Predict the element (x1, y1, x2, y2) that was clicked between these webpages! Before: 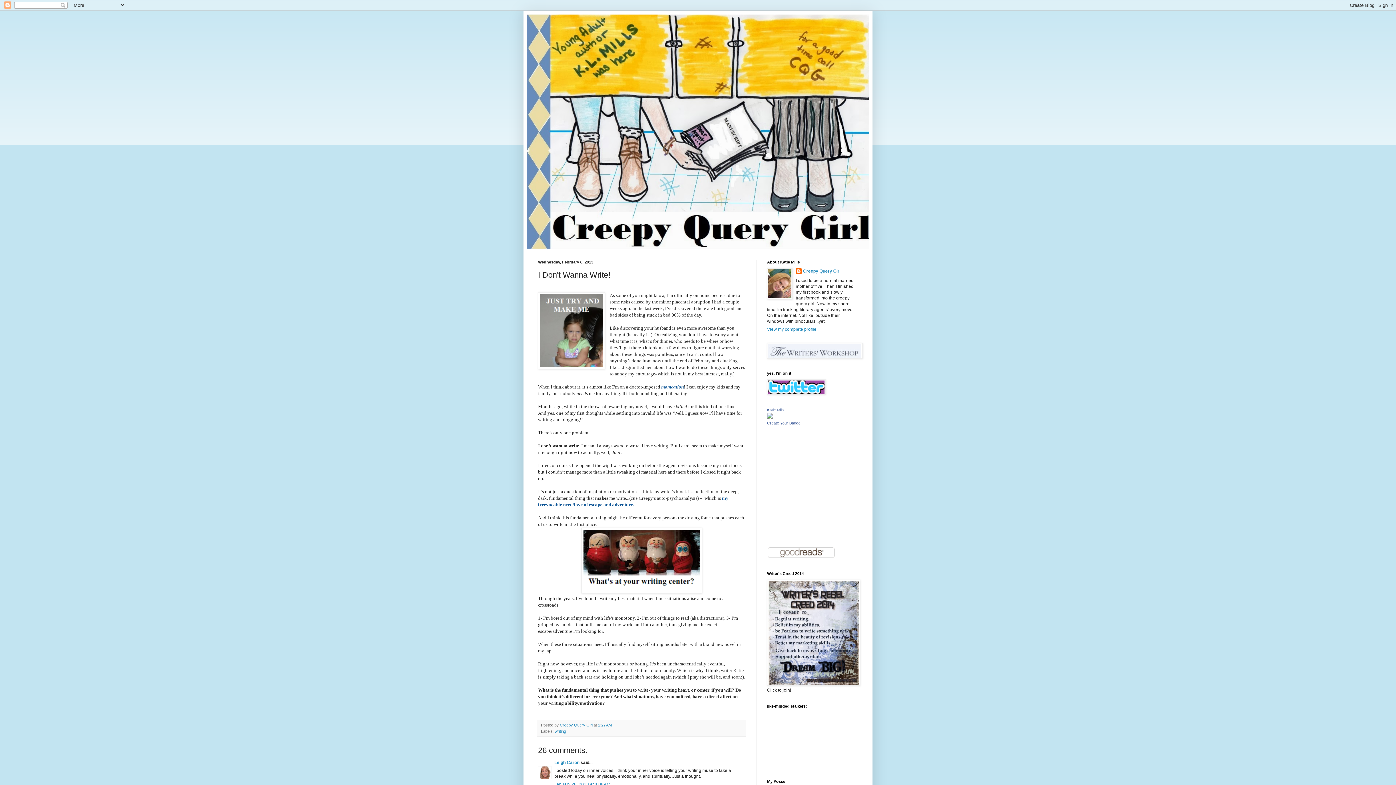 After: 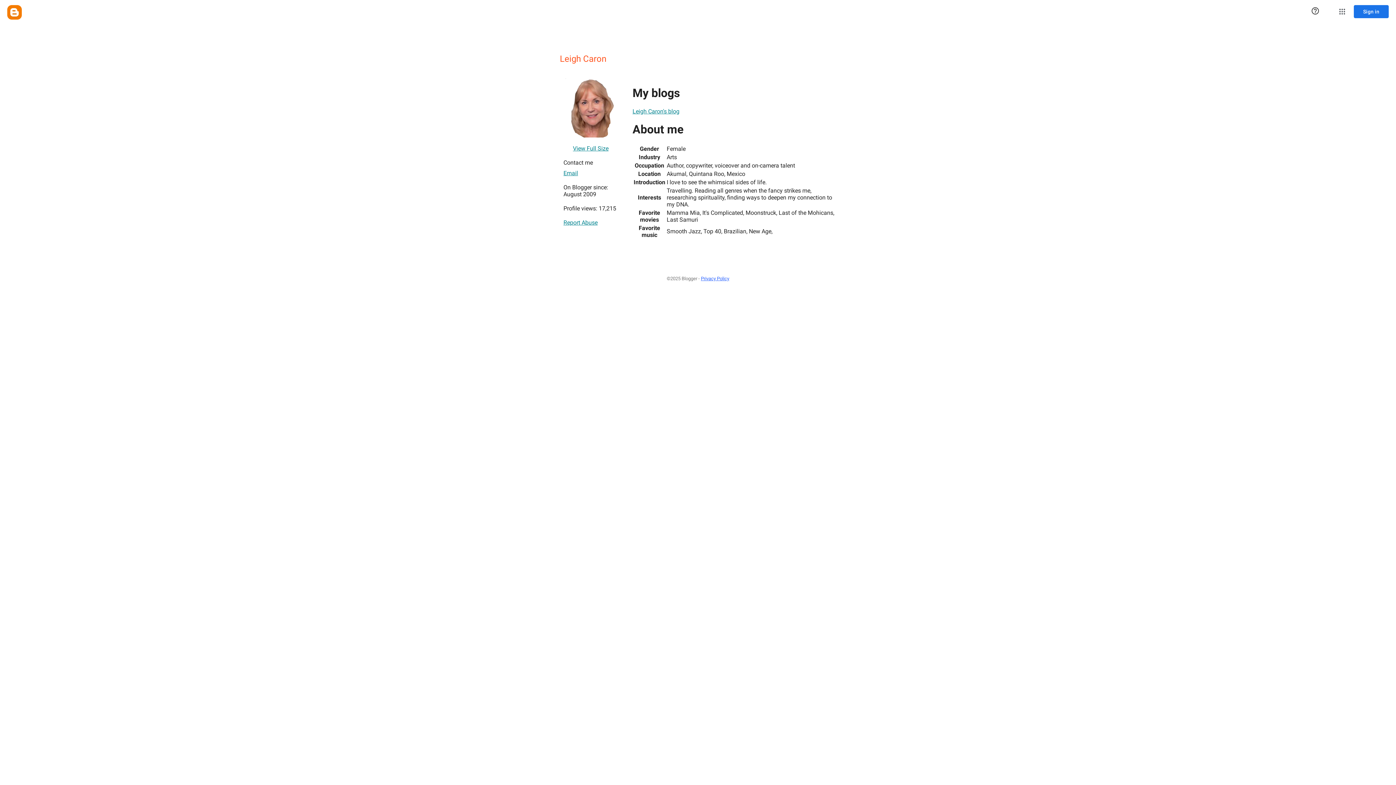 Action: bbox: (554, 760, 579, 765) label: Leigh Caron